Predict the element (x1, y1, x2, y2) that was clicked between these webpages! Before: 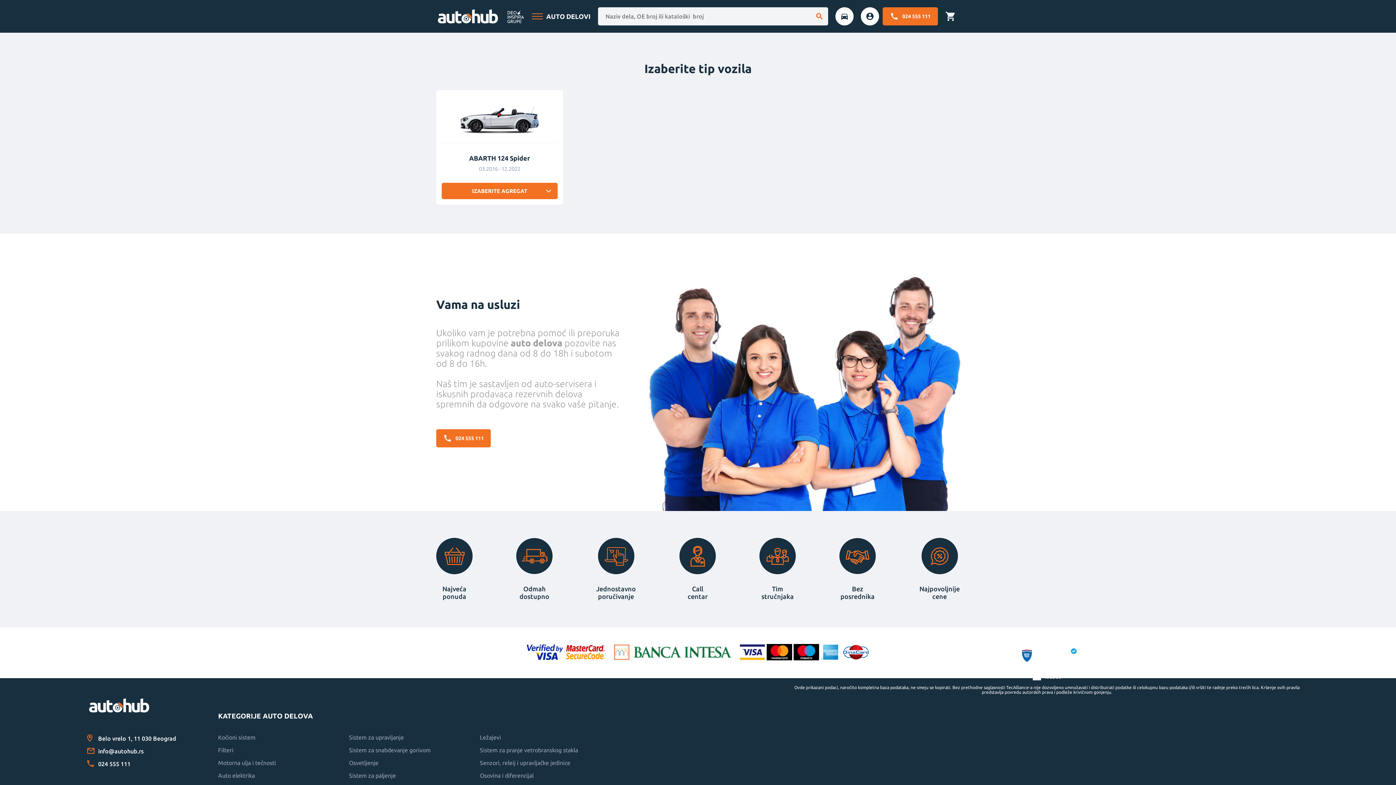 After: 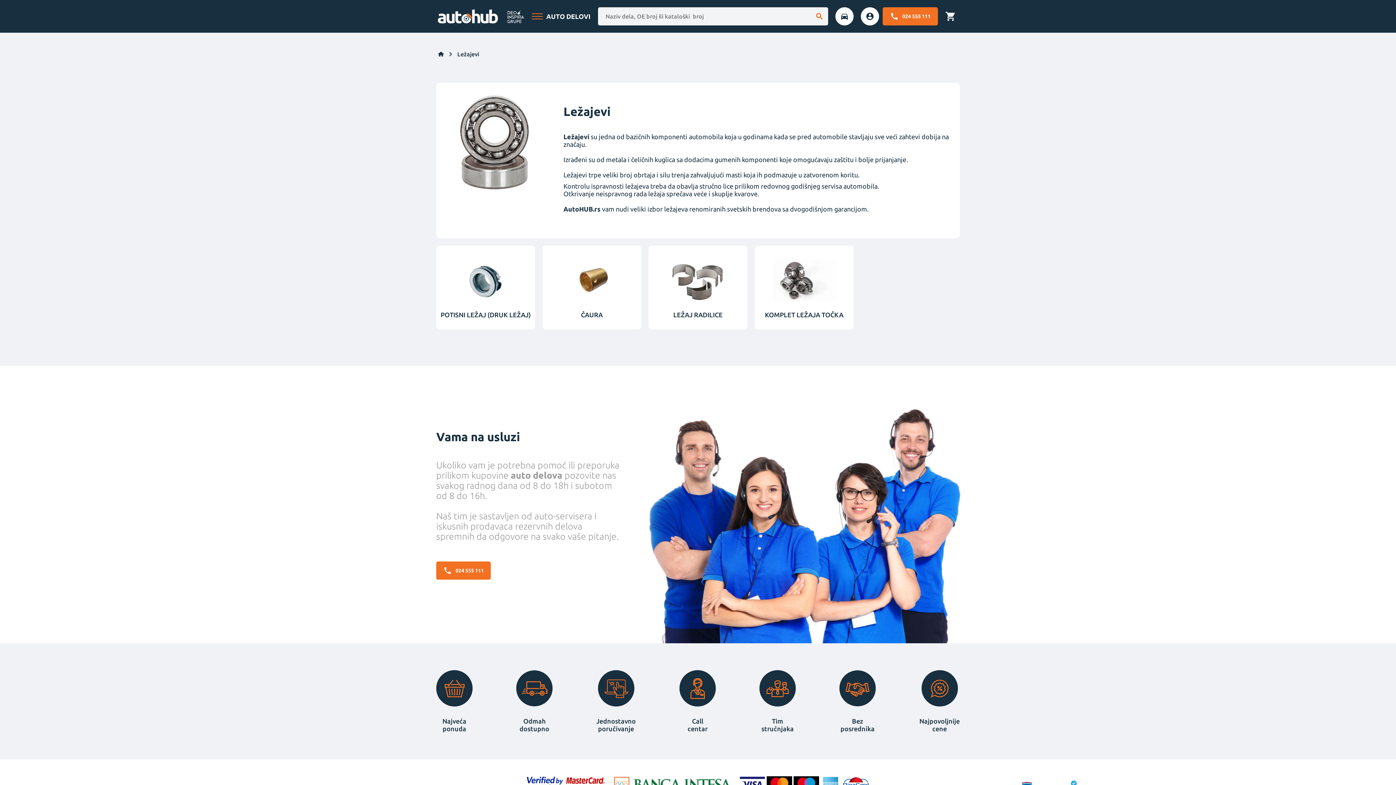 Action: bbox: (480, 731, 610, 744) label: Ležajevi